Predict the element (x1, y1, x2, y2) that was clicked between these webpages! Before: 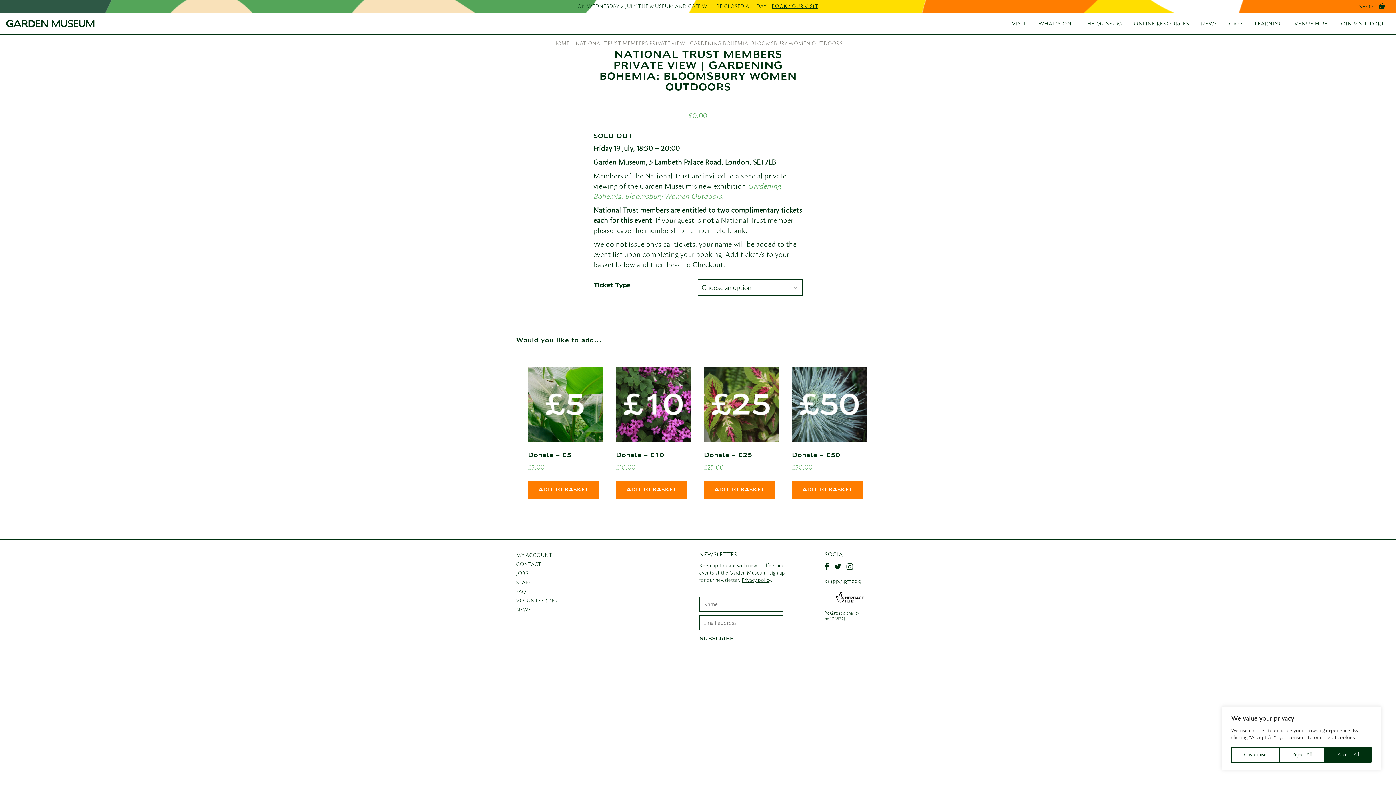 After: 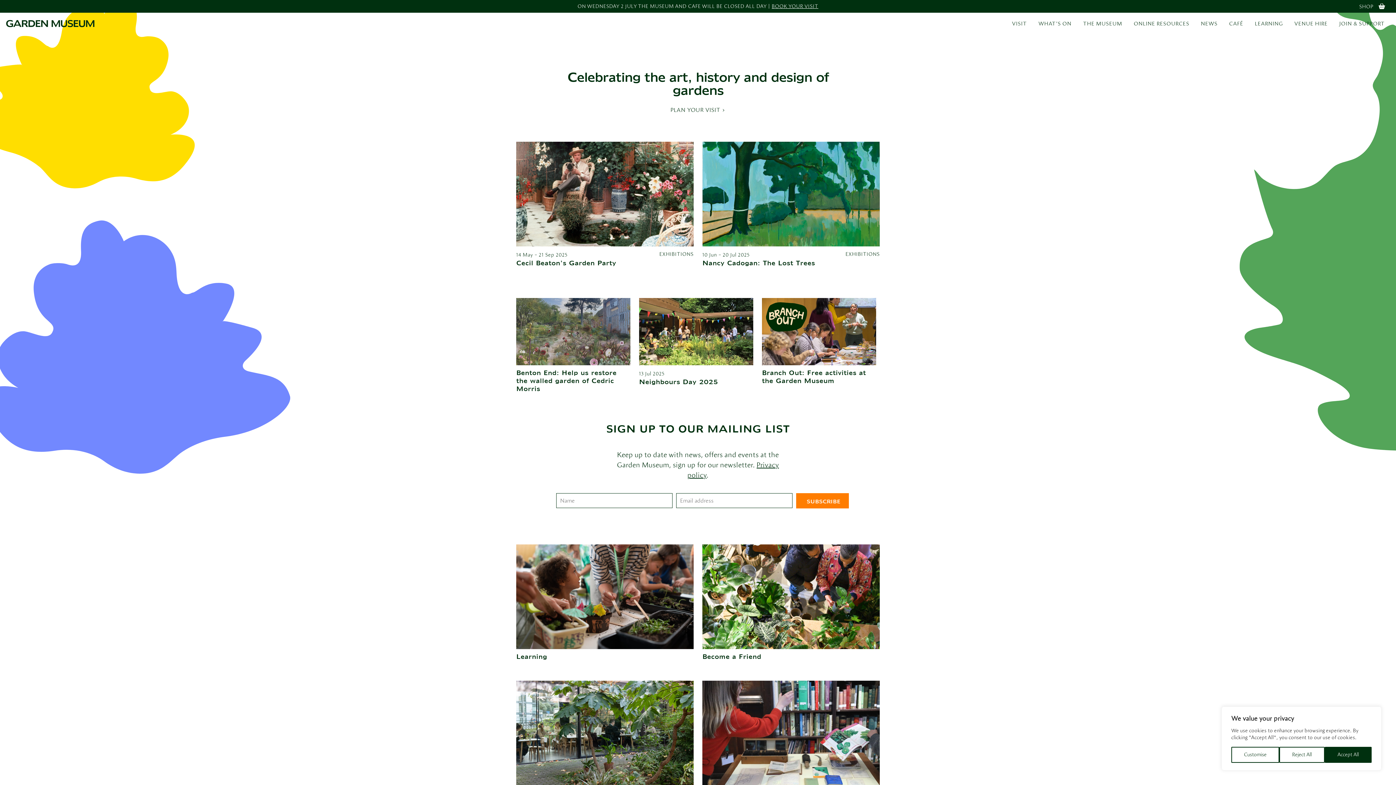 Action: label: Garden Museum bbox: (6, 19, 94, 27)